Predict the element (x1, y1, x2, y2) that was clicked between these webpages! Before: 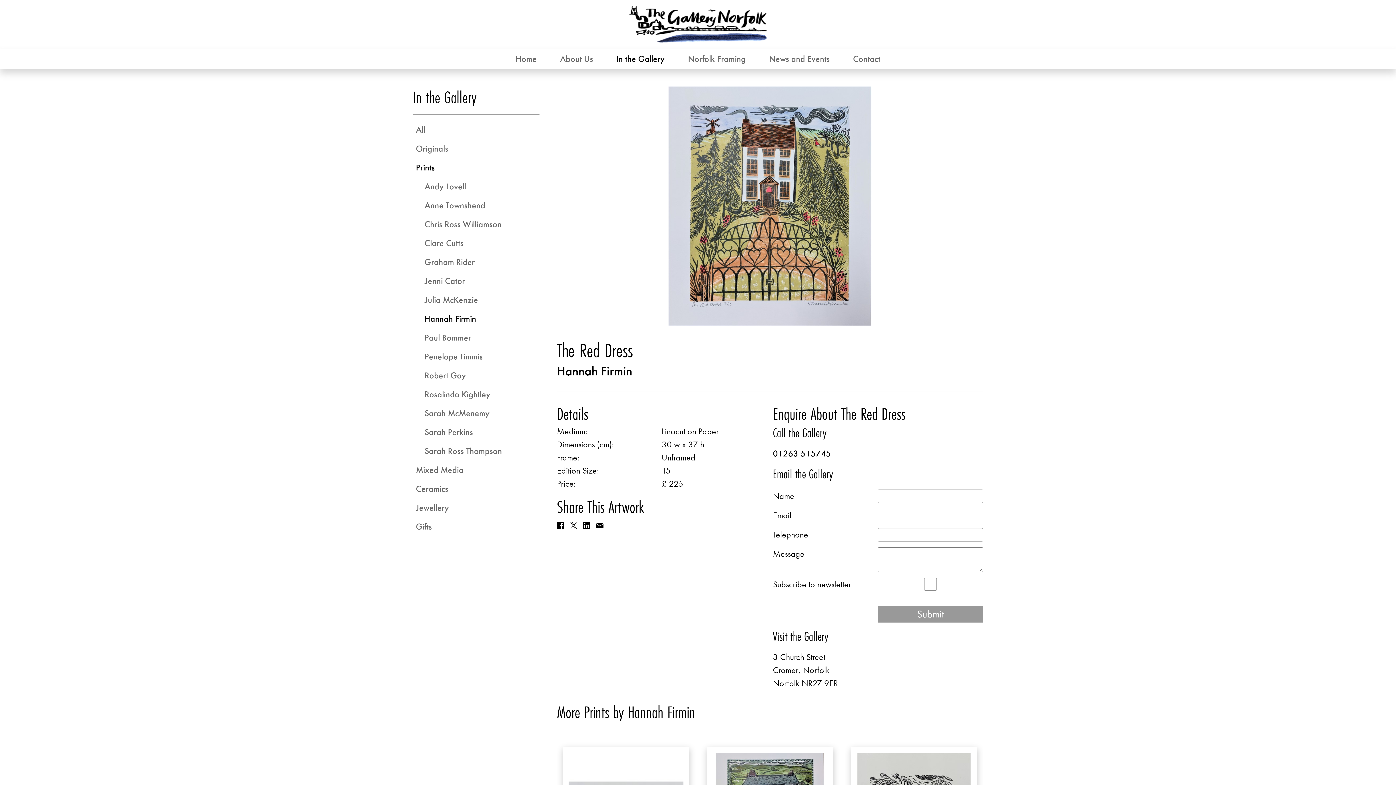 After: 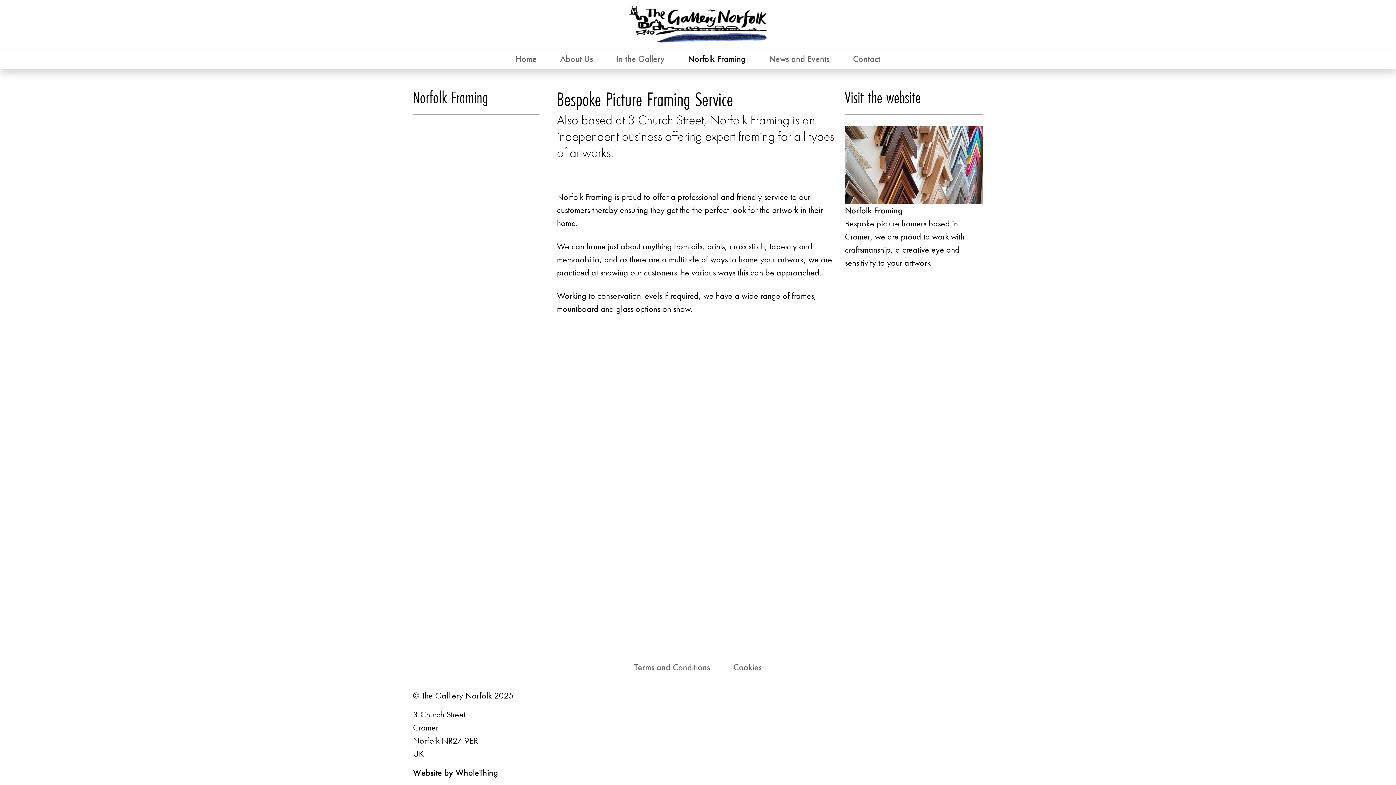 Action: label: Norfolk Framing bbox: (676, 48, 757, 69)